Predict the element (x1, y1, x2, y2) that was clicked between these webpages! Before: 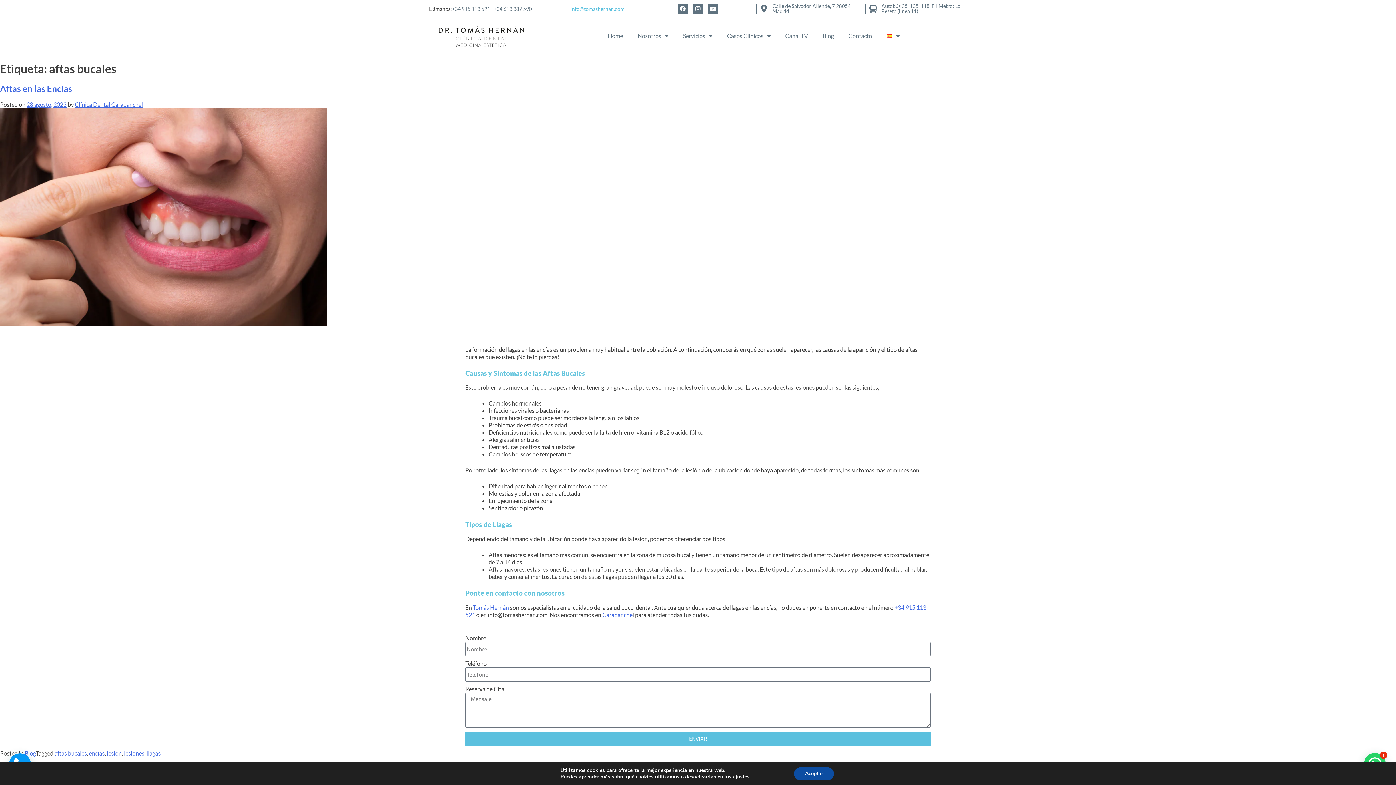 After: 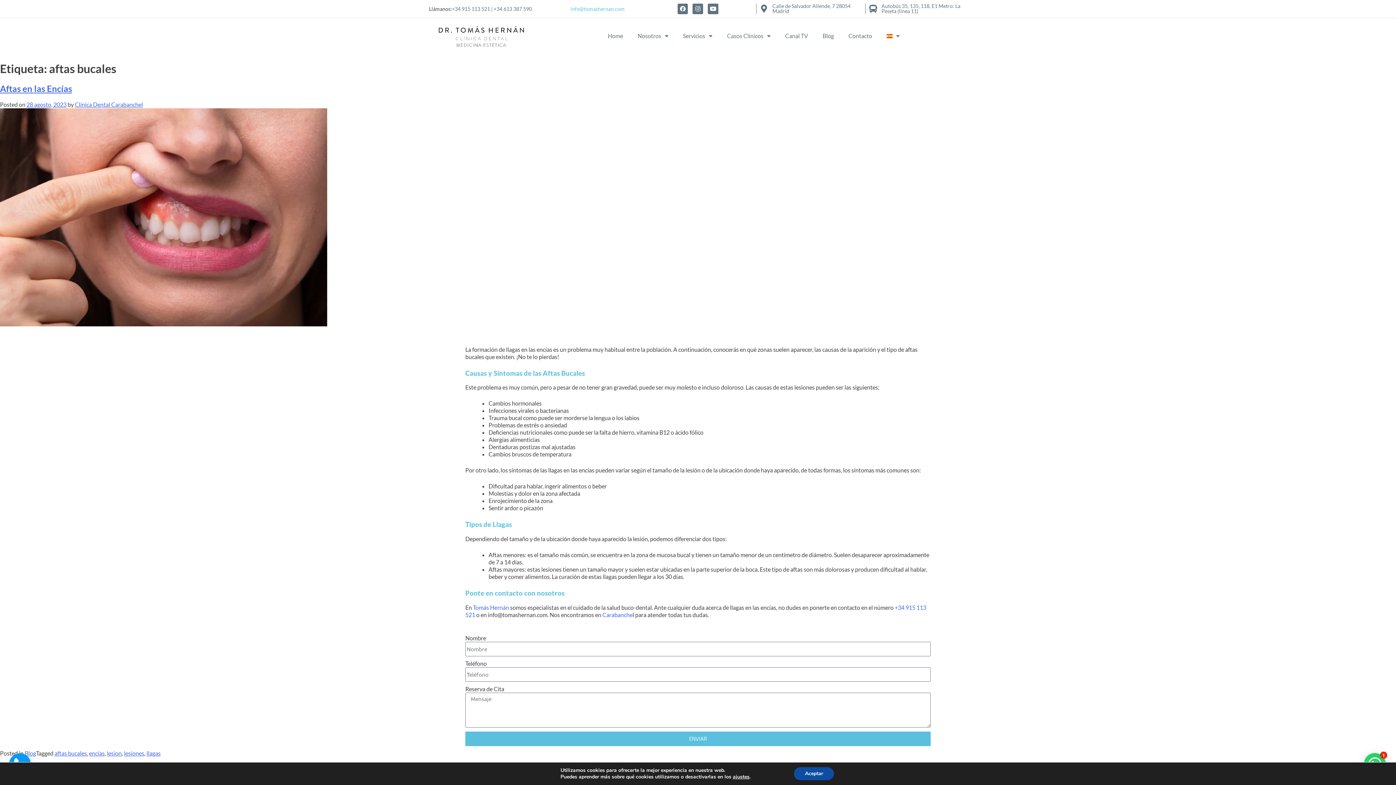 Action: label: info@tomashernan.com bbox: (570, 5, 624, 12)